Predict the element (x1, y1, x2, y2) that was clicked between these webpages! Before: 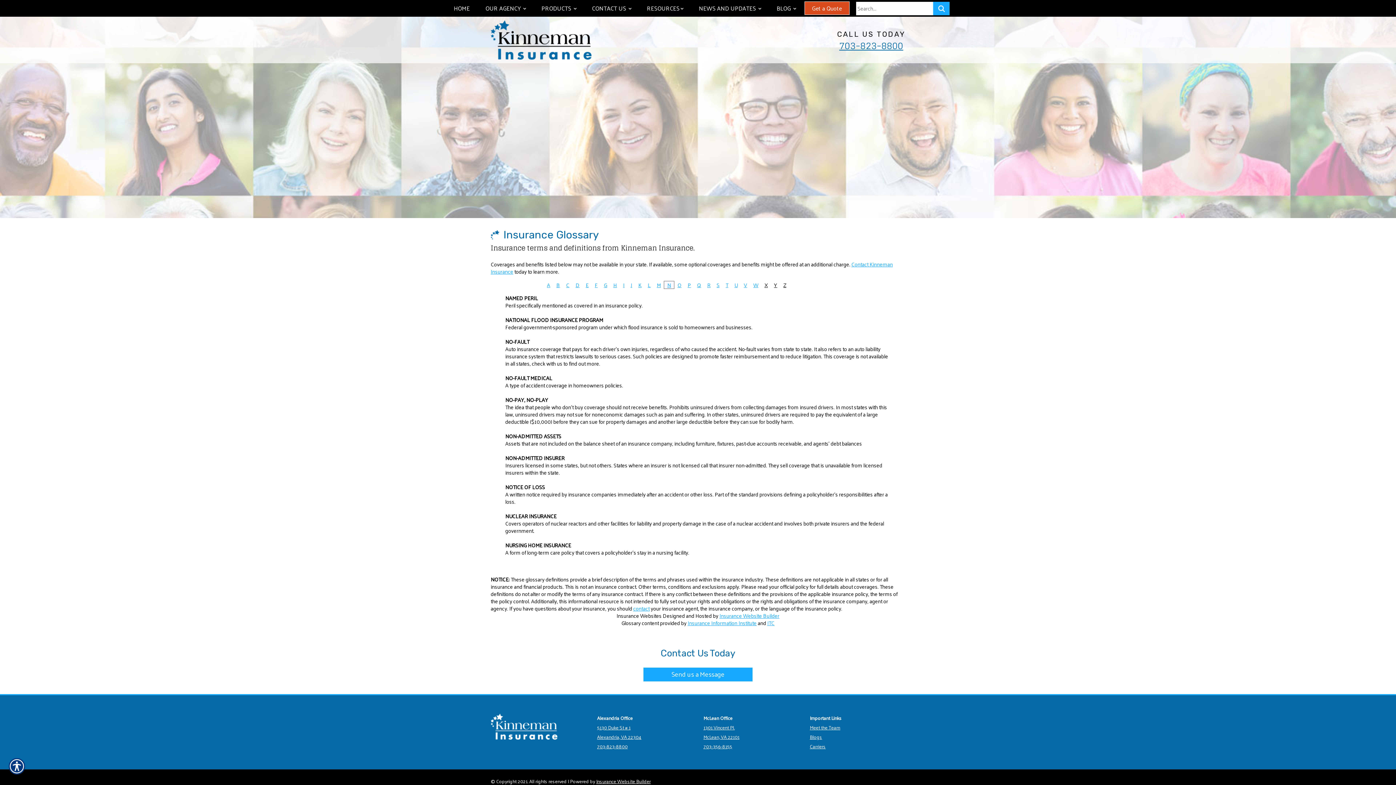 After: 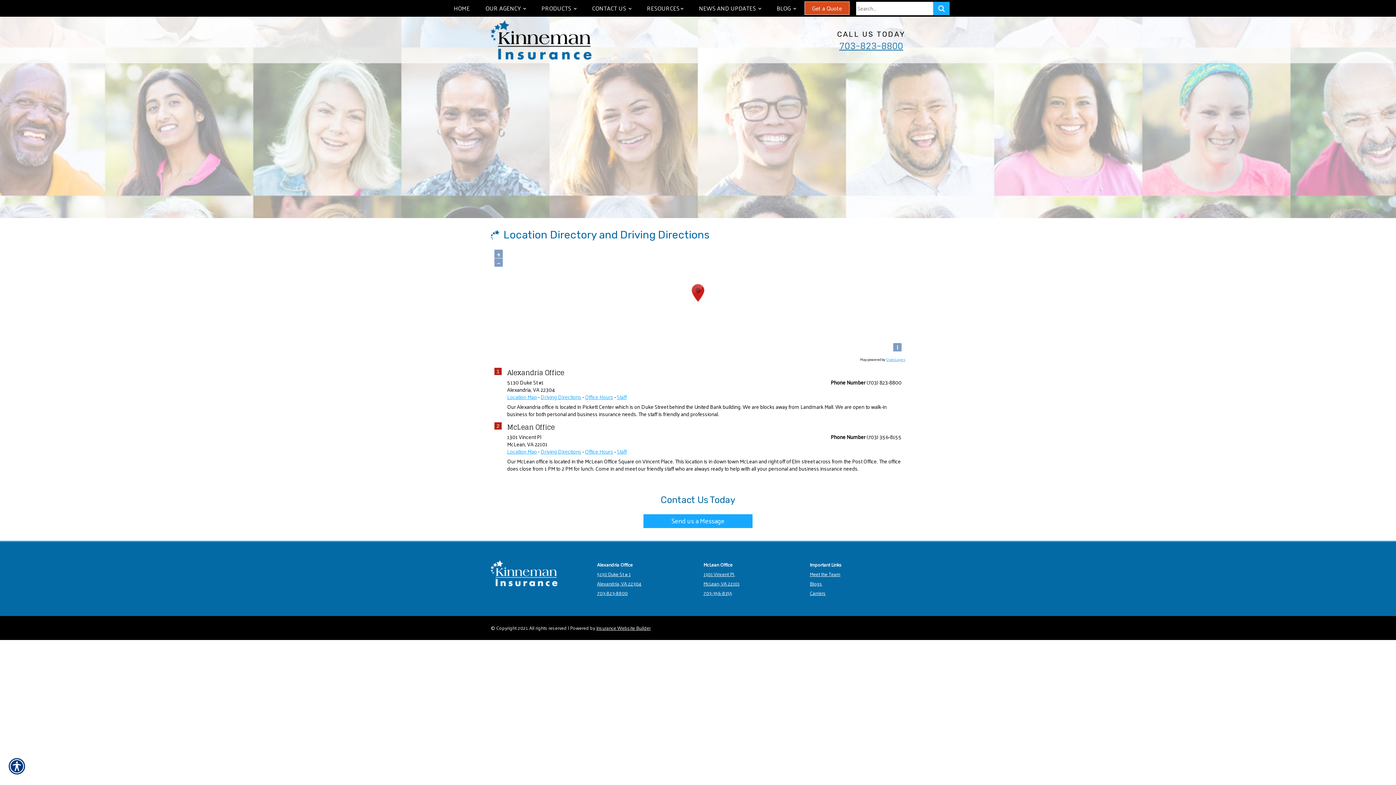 Action: label: 5130 Duke St # 1
Alexandria, VA 22304 bbox: (597, 723, 641, 741)